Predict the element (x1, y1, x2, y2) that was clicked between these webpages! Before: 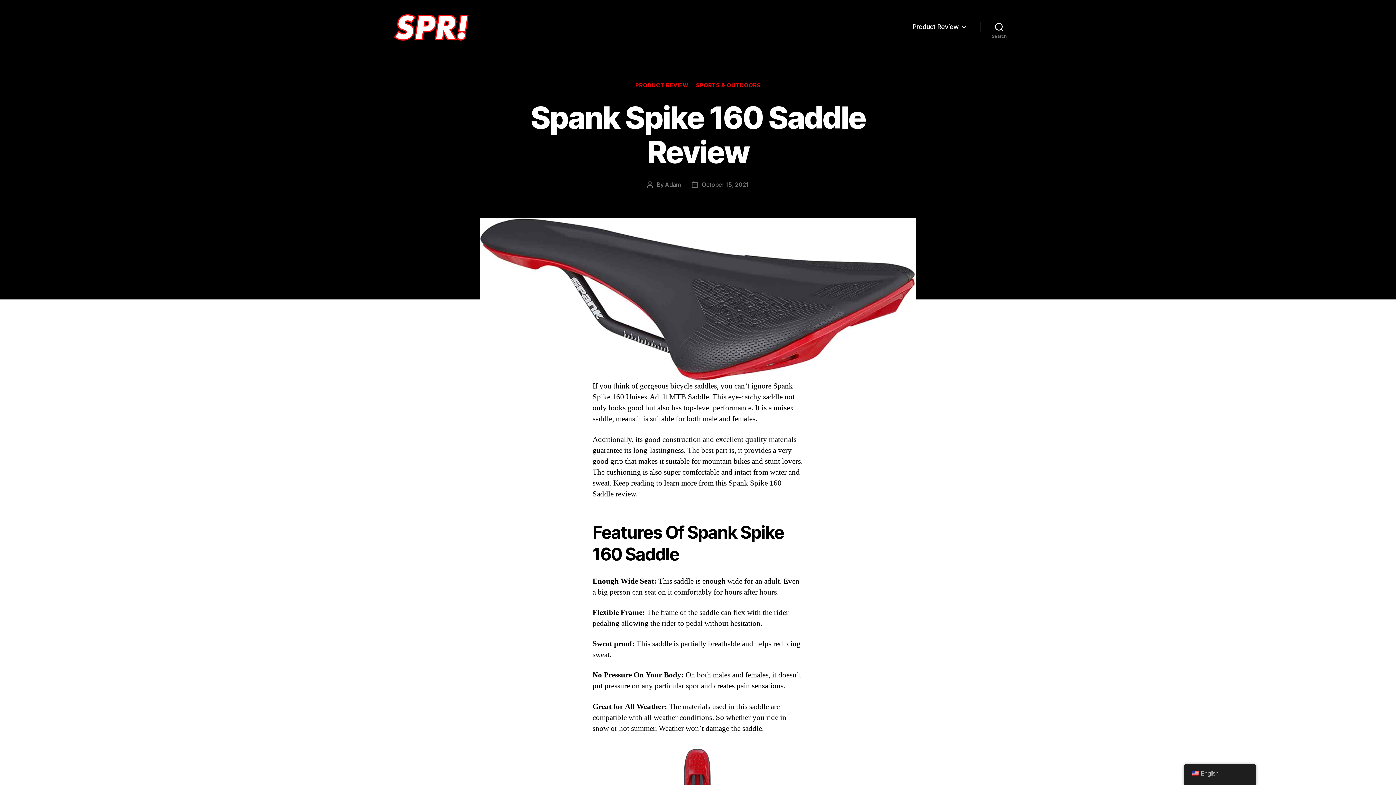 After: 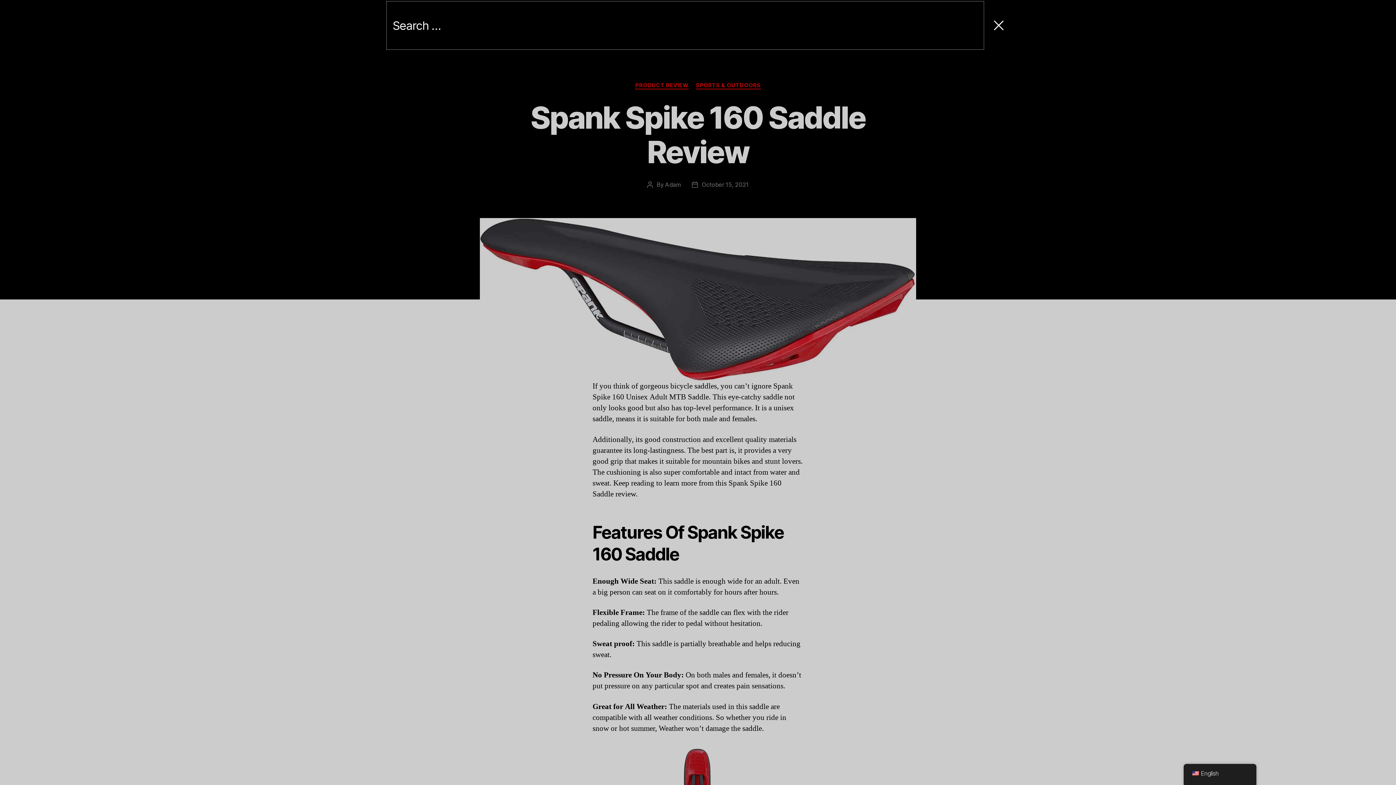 Action: label: Search bbox: (980, 18, 1018, 34)